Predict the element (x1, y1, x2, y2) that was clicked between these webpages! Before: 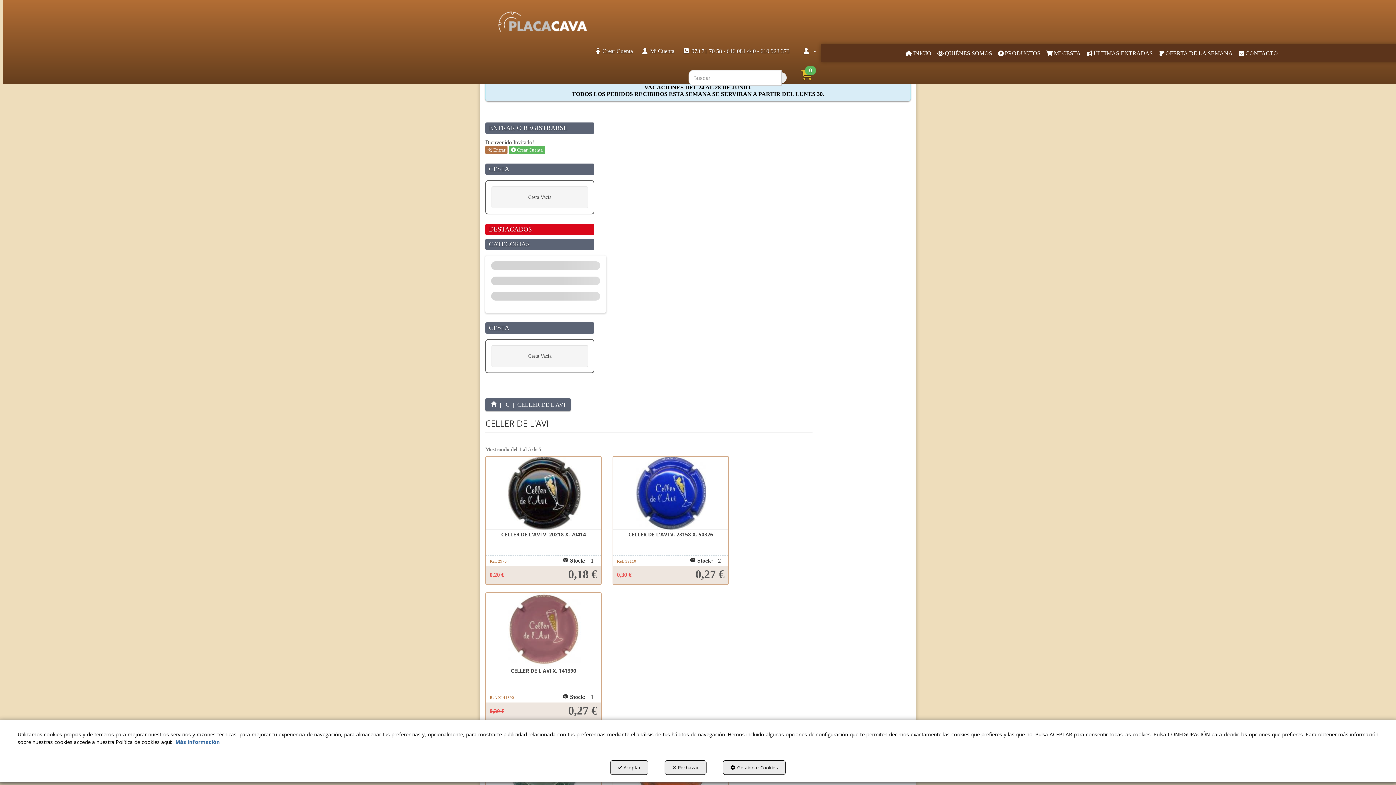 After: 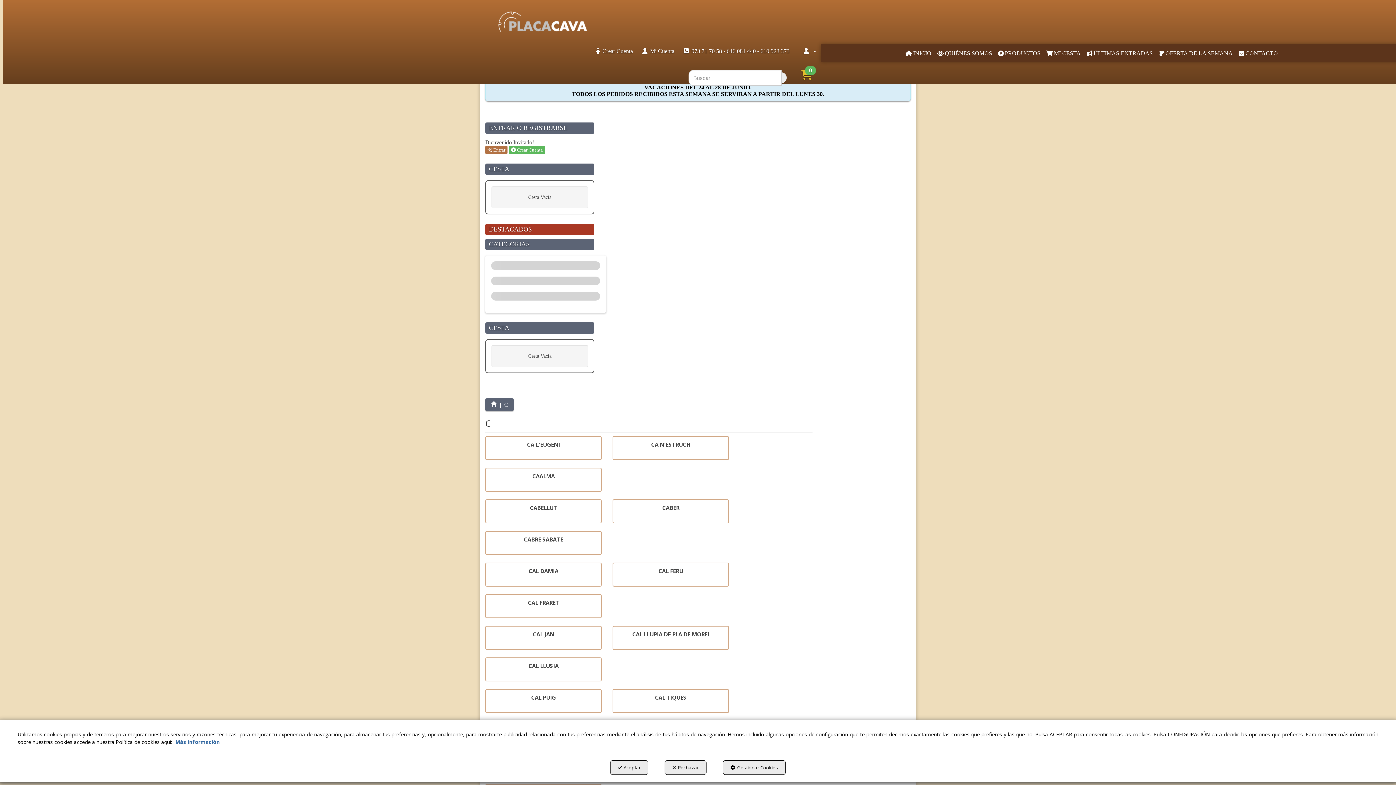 Action: bbox: (505, 401, 509, 408) label: C